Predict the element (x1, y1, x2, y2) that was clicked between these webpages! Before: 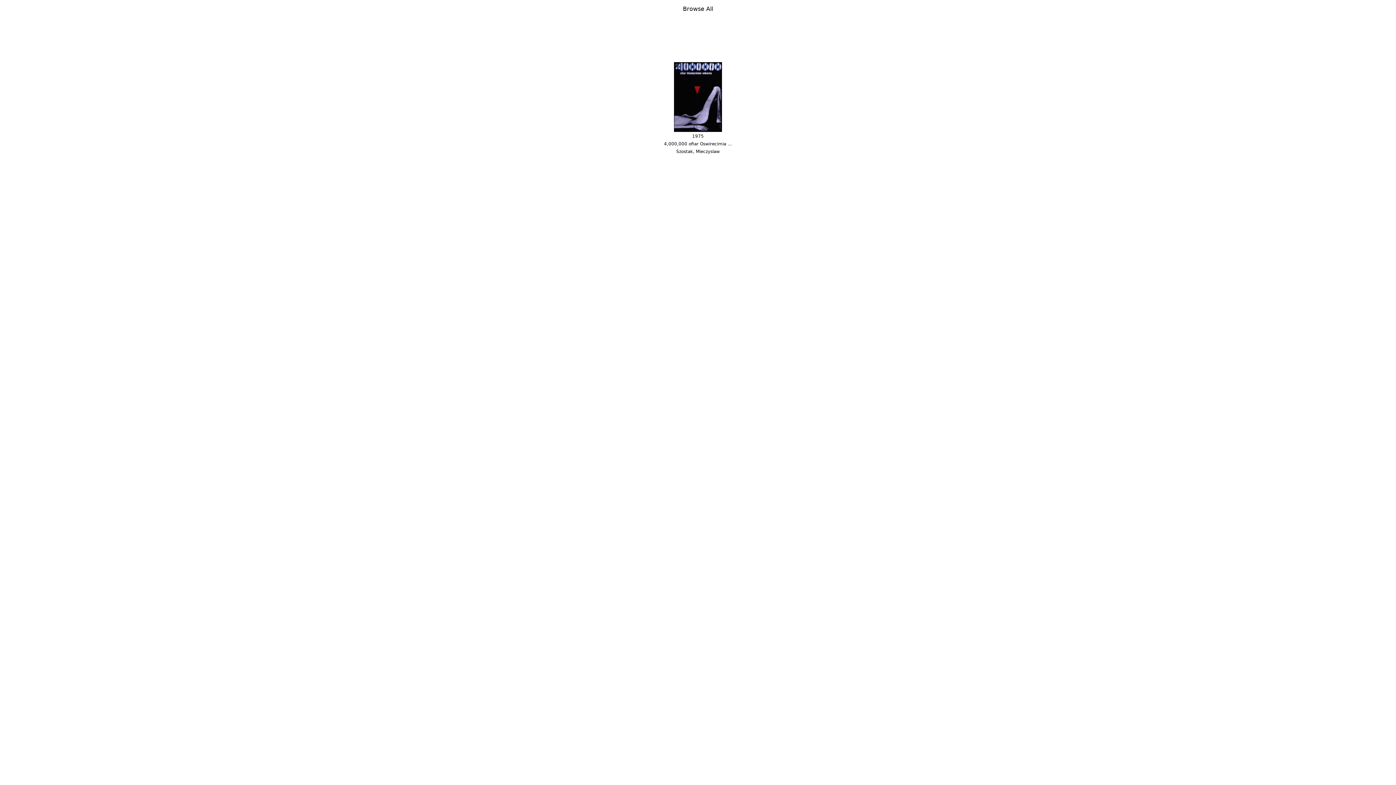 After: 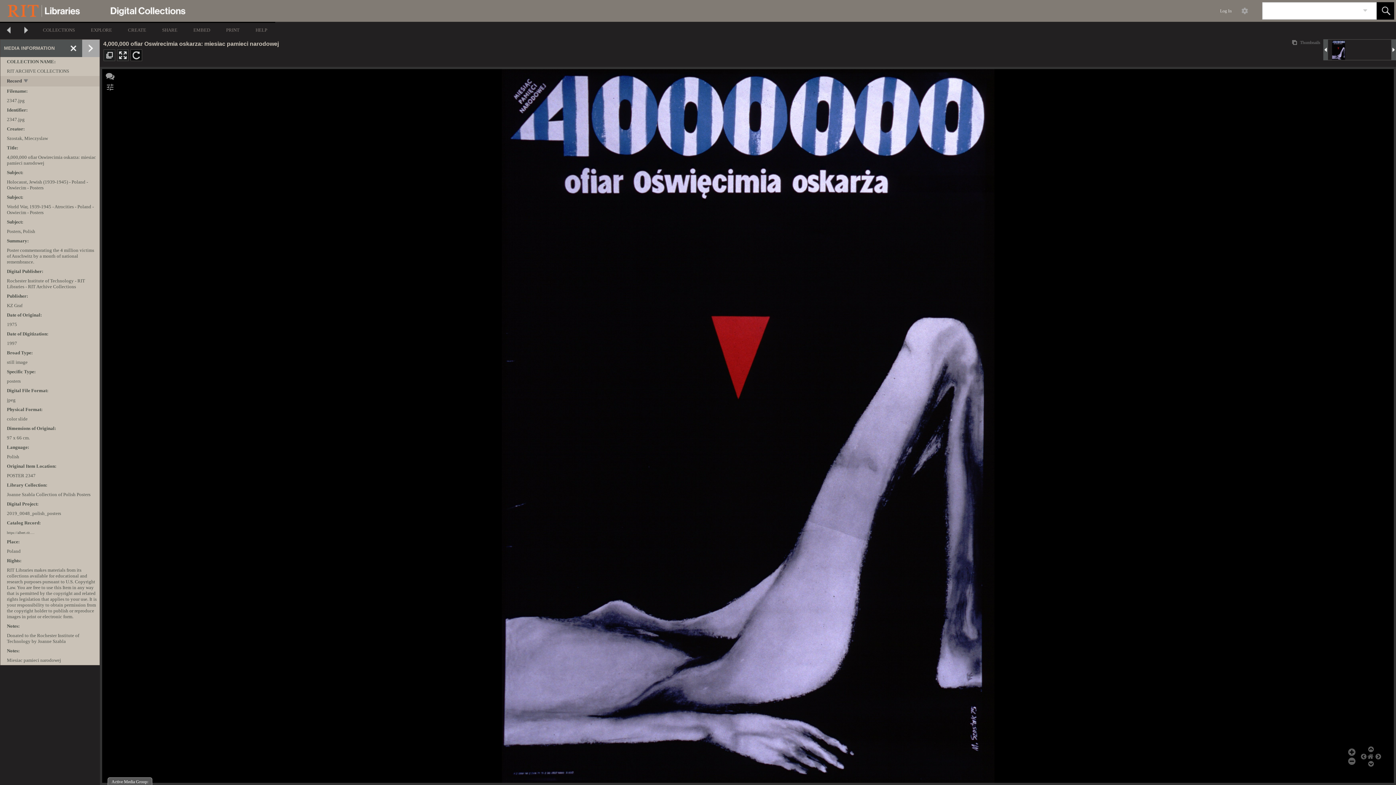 Action: bbox: (674, 93, 722, 100)